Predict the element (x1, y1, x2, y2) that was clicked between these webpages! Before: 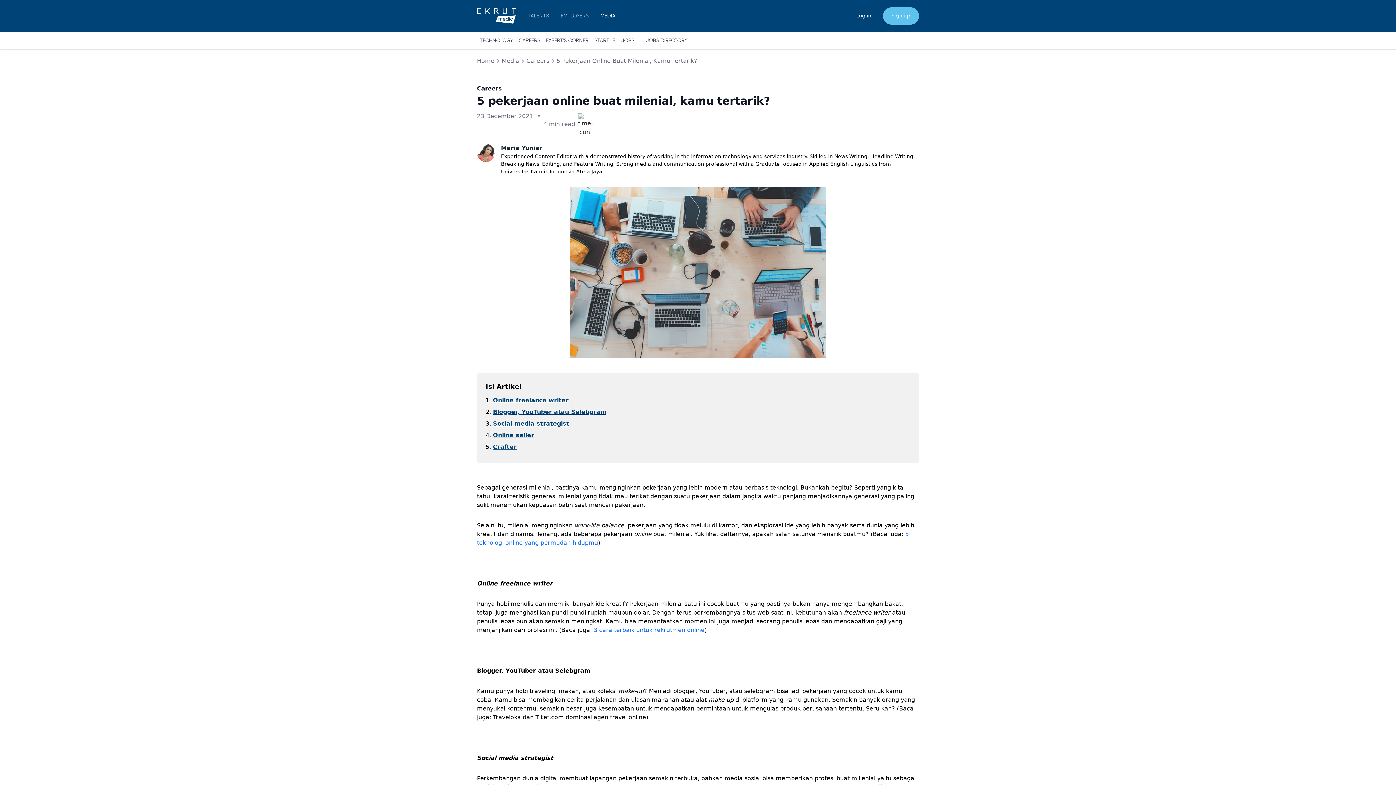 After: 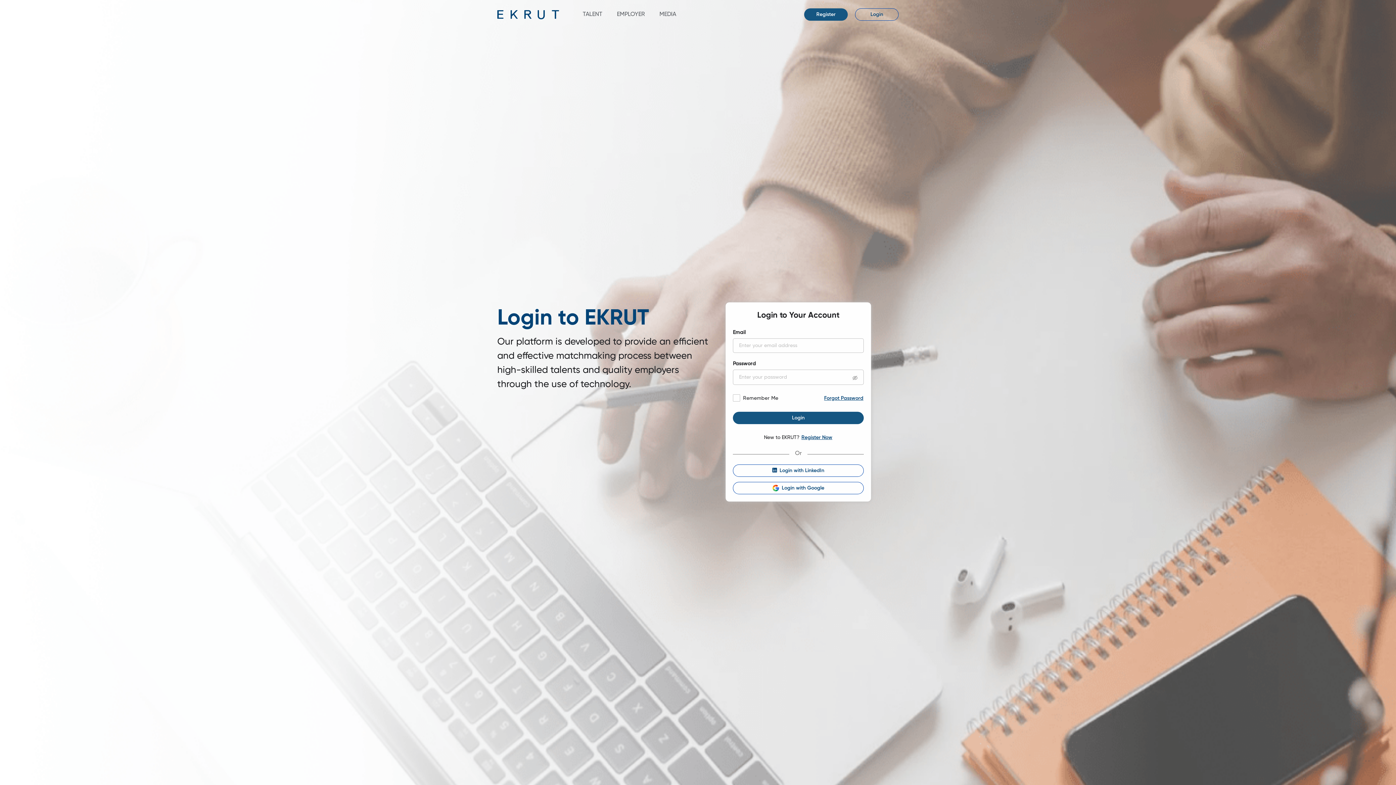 Action: label: Sign in bbox: (856, 13, 871, 18)